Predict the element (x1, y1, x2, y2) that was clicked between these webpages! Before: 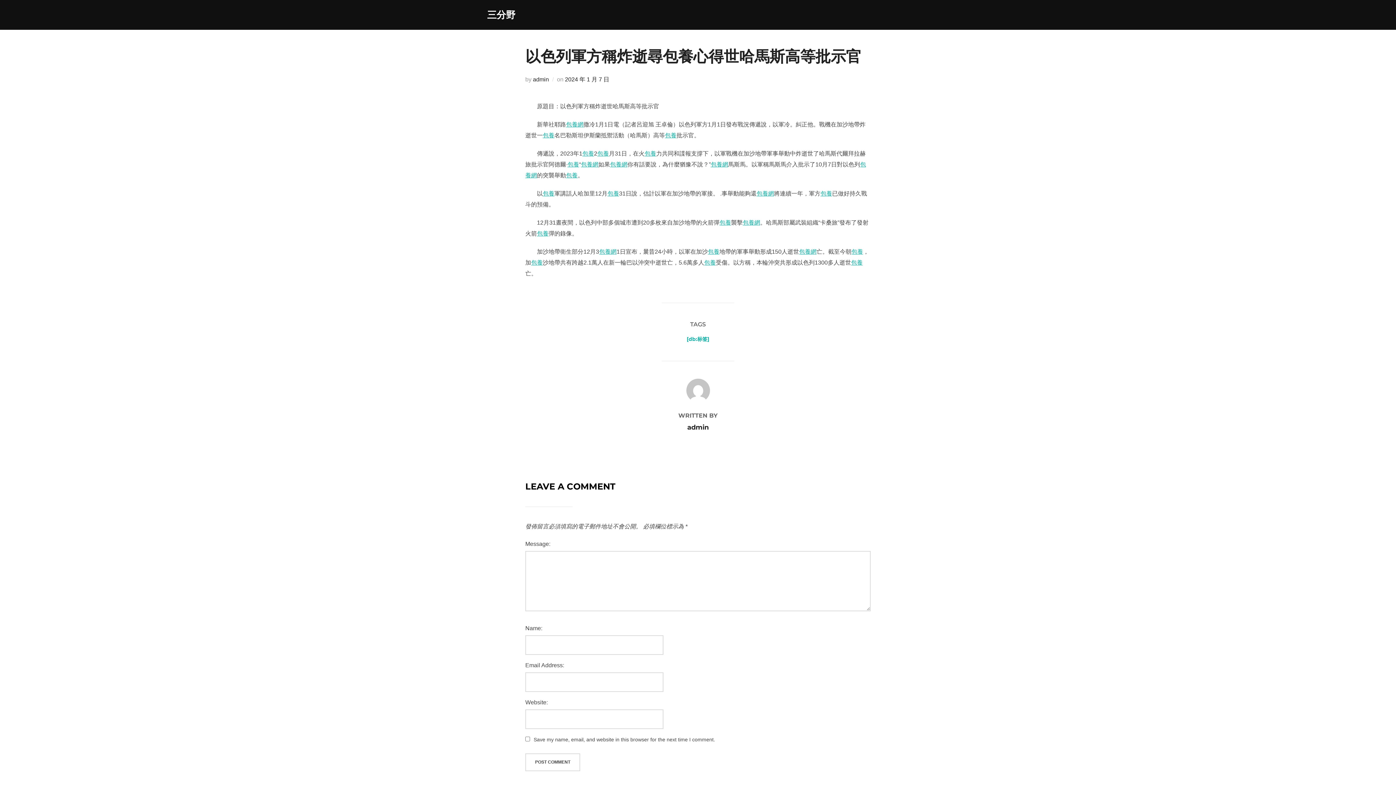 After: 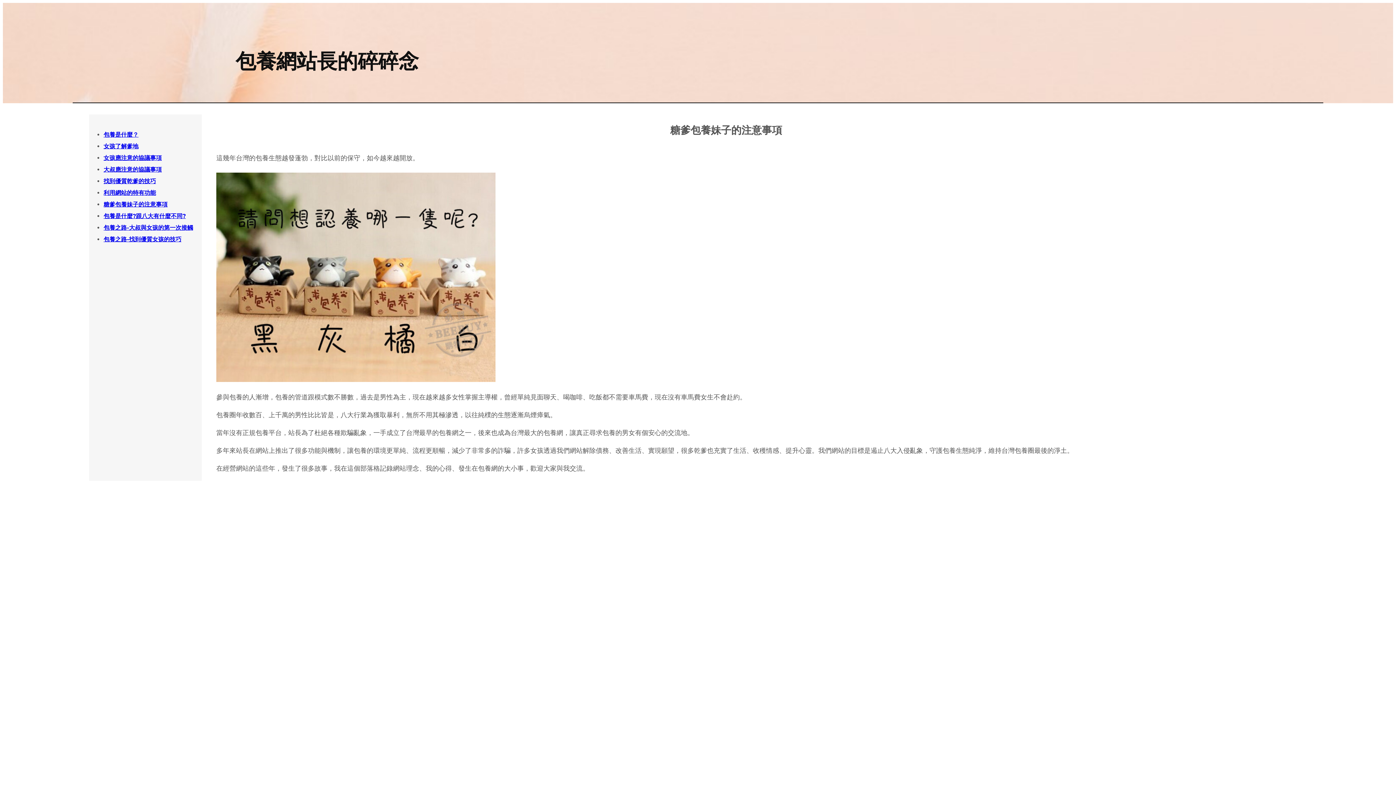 Action: bbox: (610, 161, 627, 167) label: 包養網